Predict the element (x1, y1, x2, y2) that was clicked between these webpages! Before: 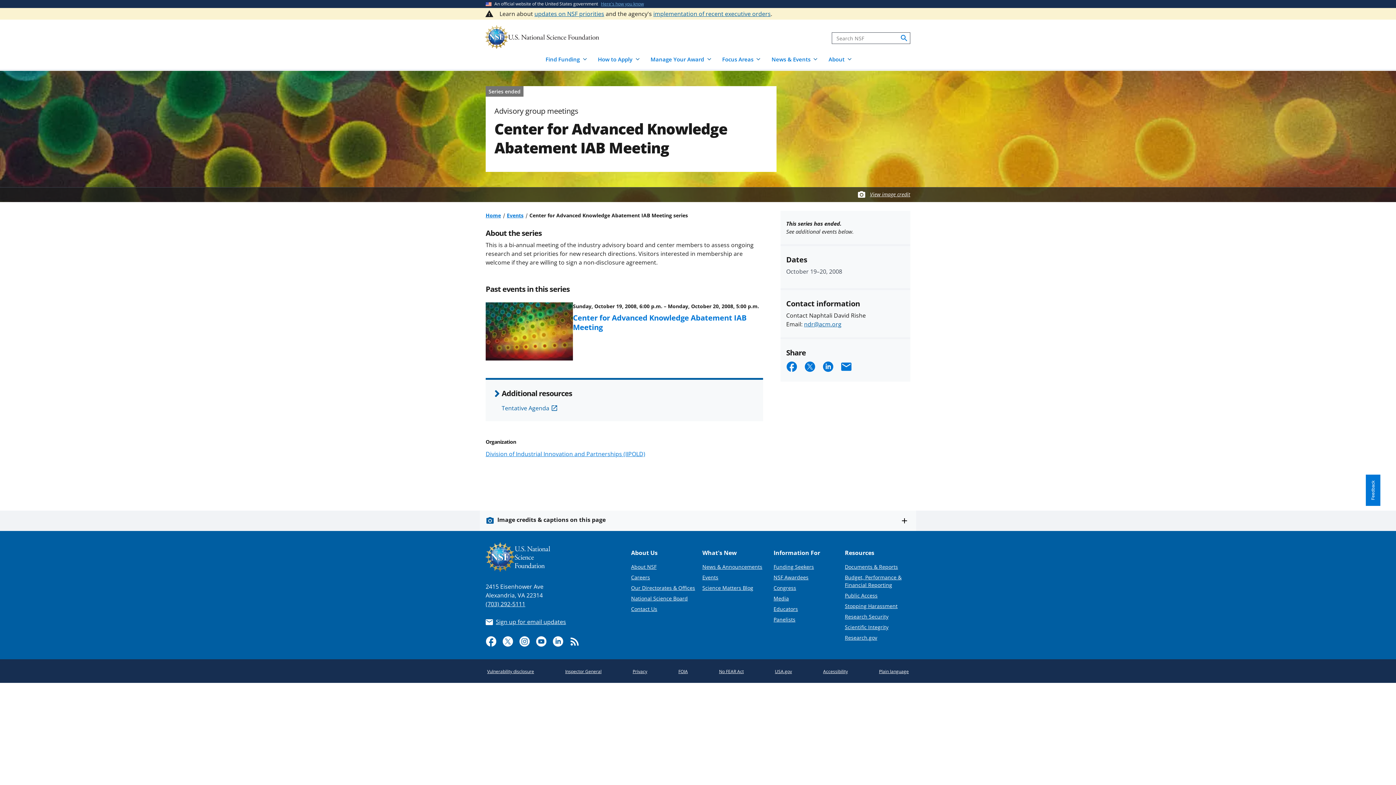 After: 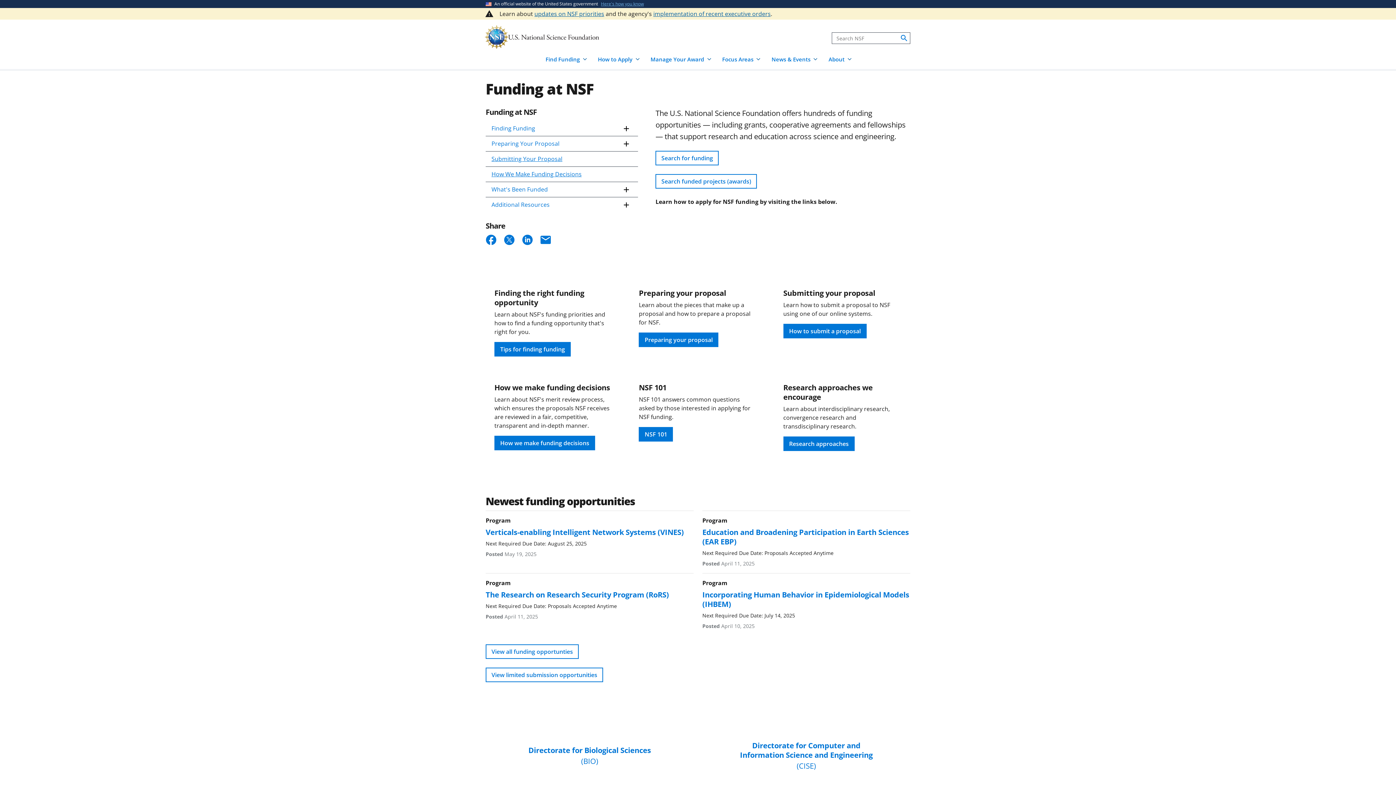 Action: label: Funding Seekers bbox: (773, 563, 814, 570)